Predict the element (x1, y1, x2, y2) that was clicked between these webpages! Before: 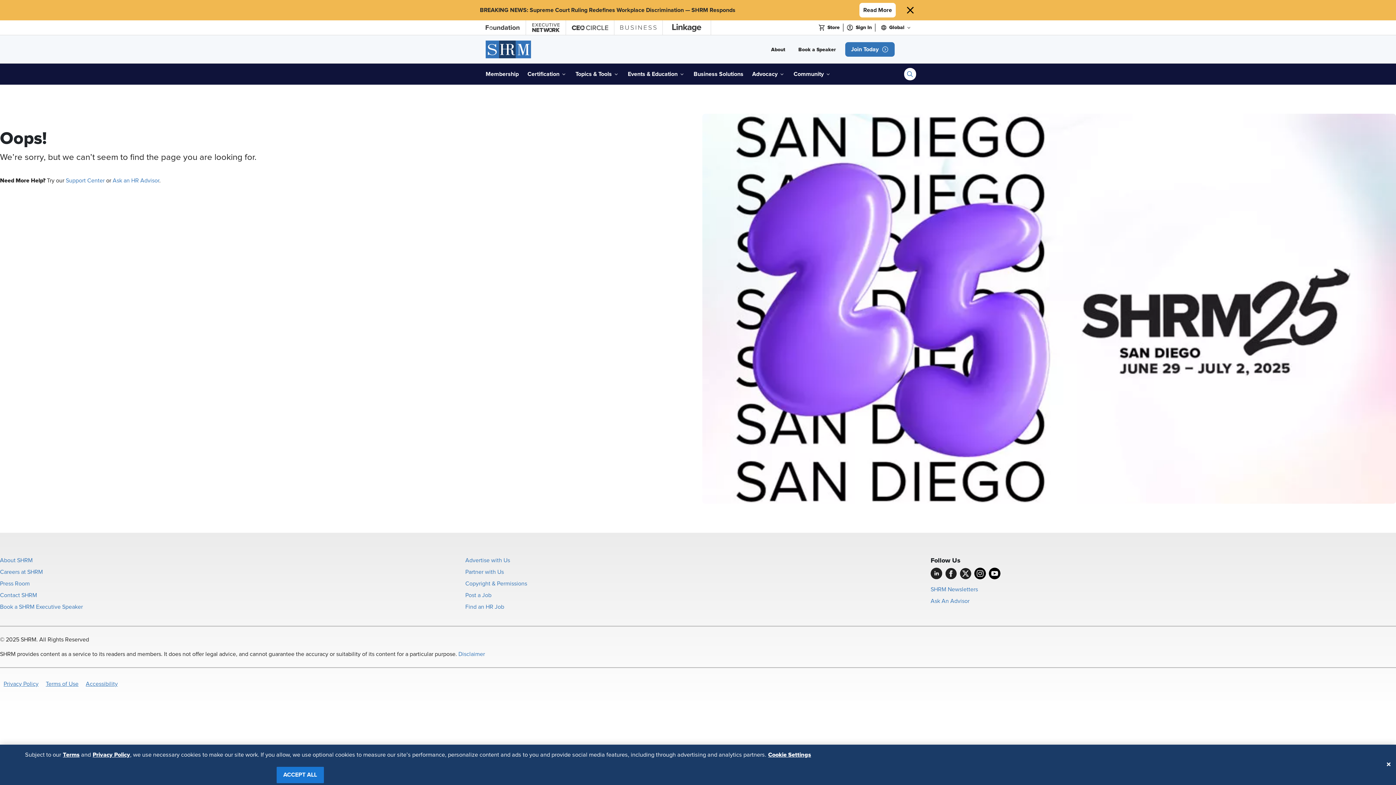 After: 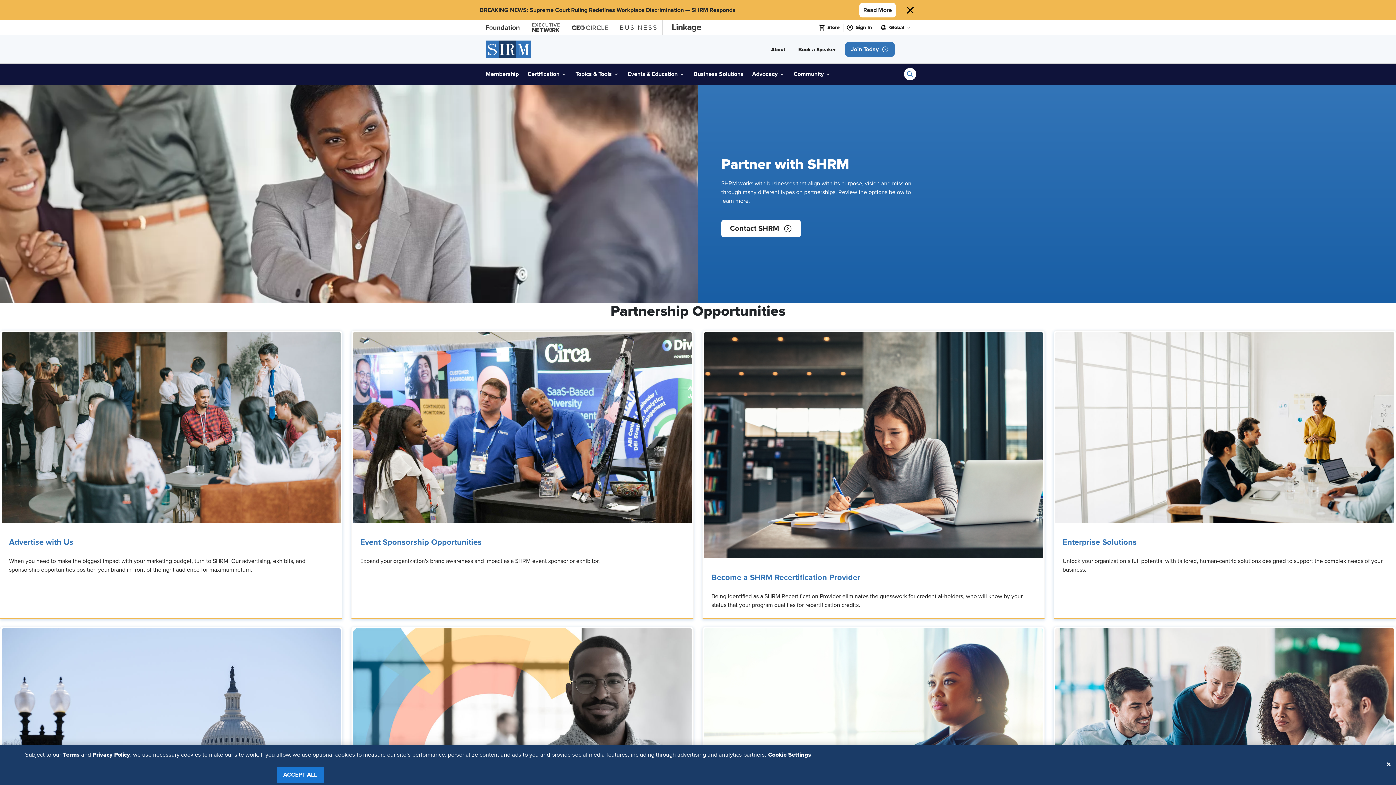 Action: label: Partner with Us bbox: (465, 549, 503, 555)